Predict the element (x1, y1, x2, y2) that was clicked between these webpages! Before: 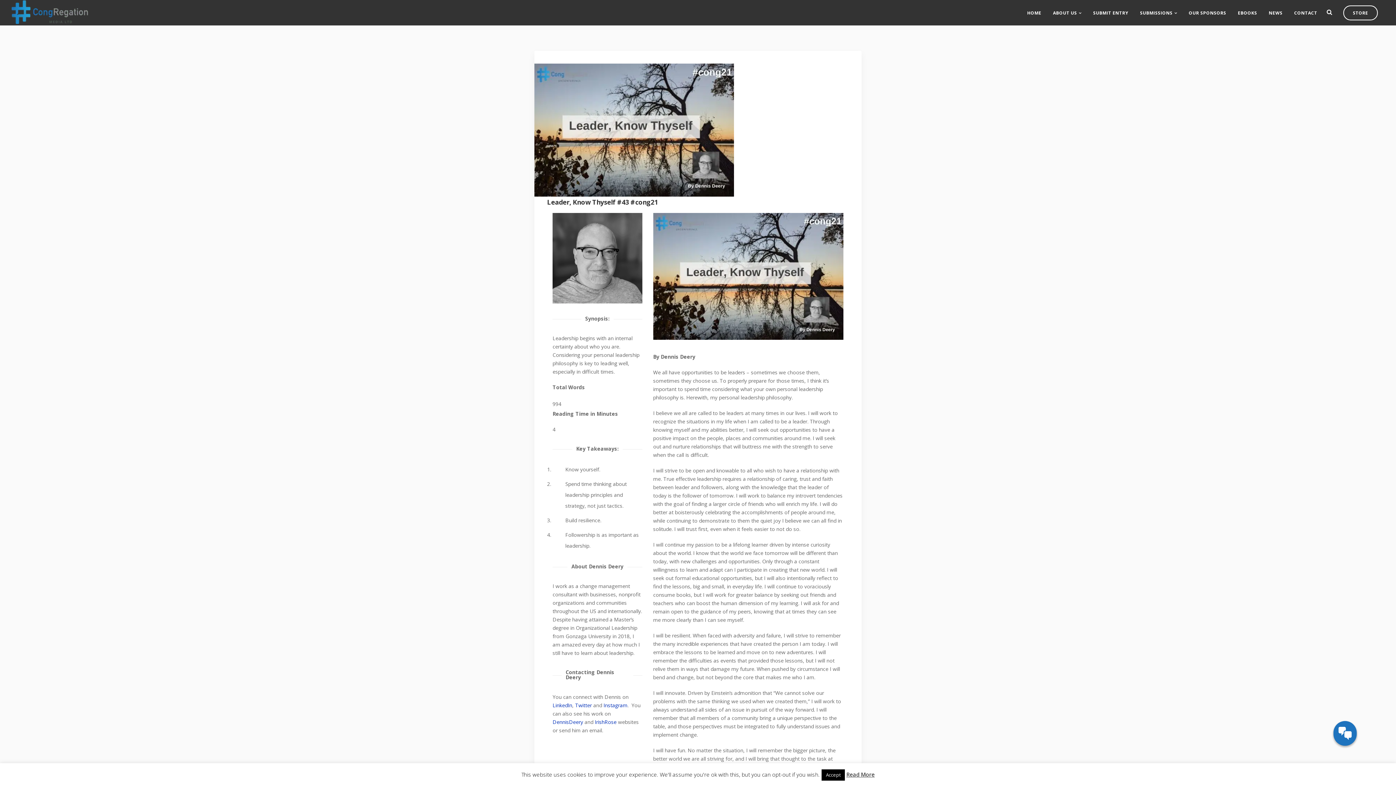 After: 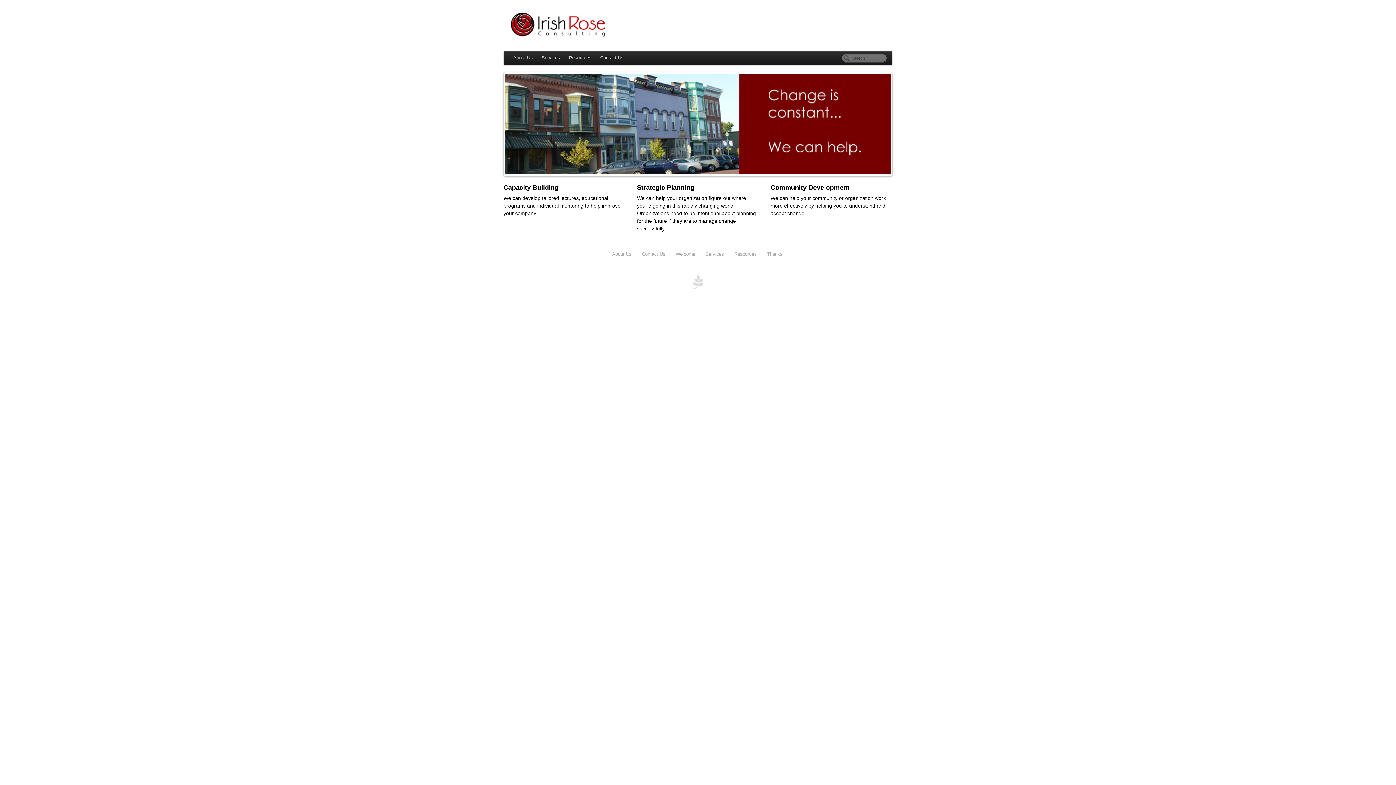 Action: bbox: (593, 718, 616, 725) label:  IrishRose